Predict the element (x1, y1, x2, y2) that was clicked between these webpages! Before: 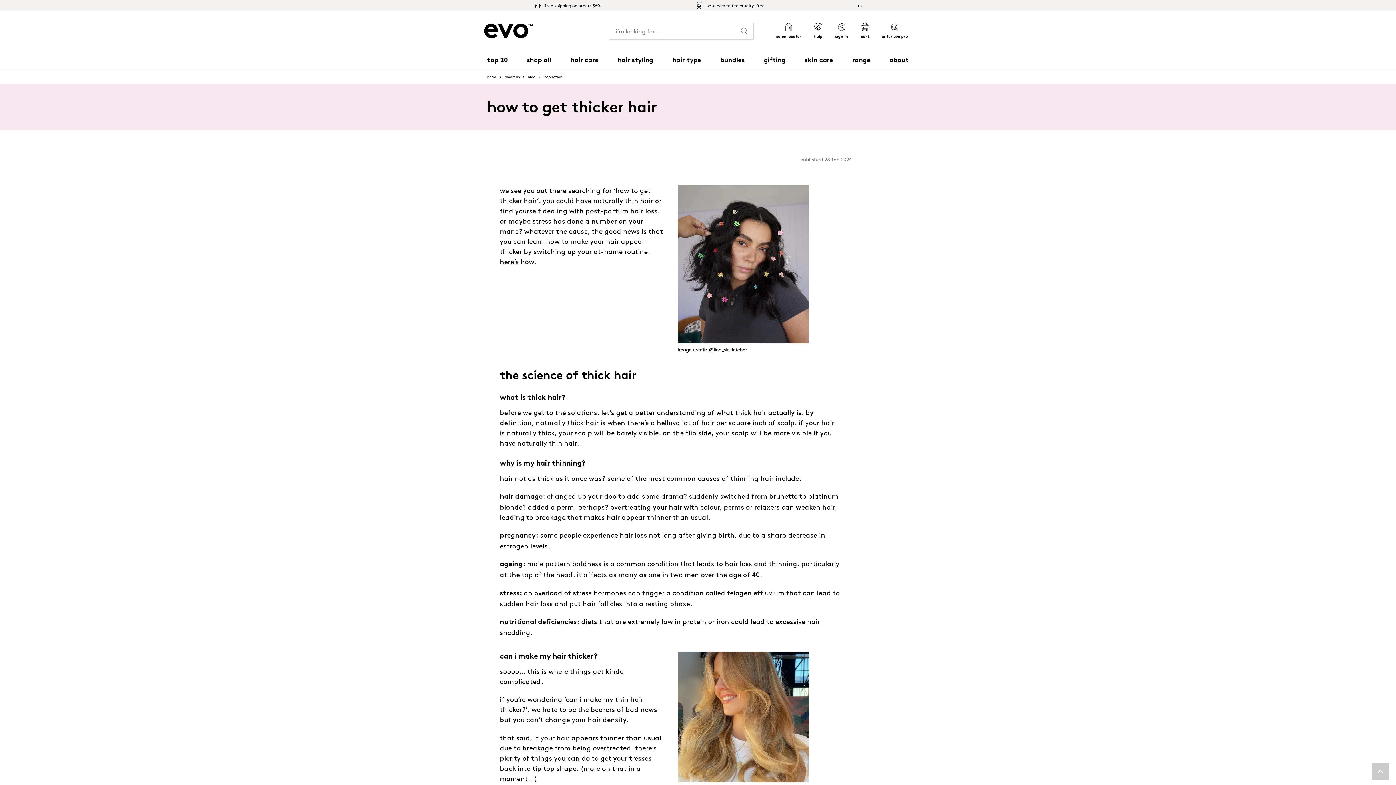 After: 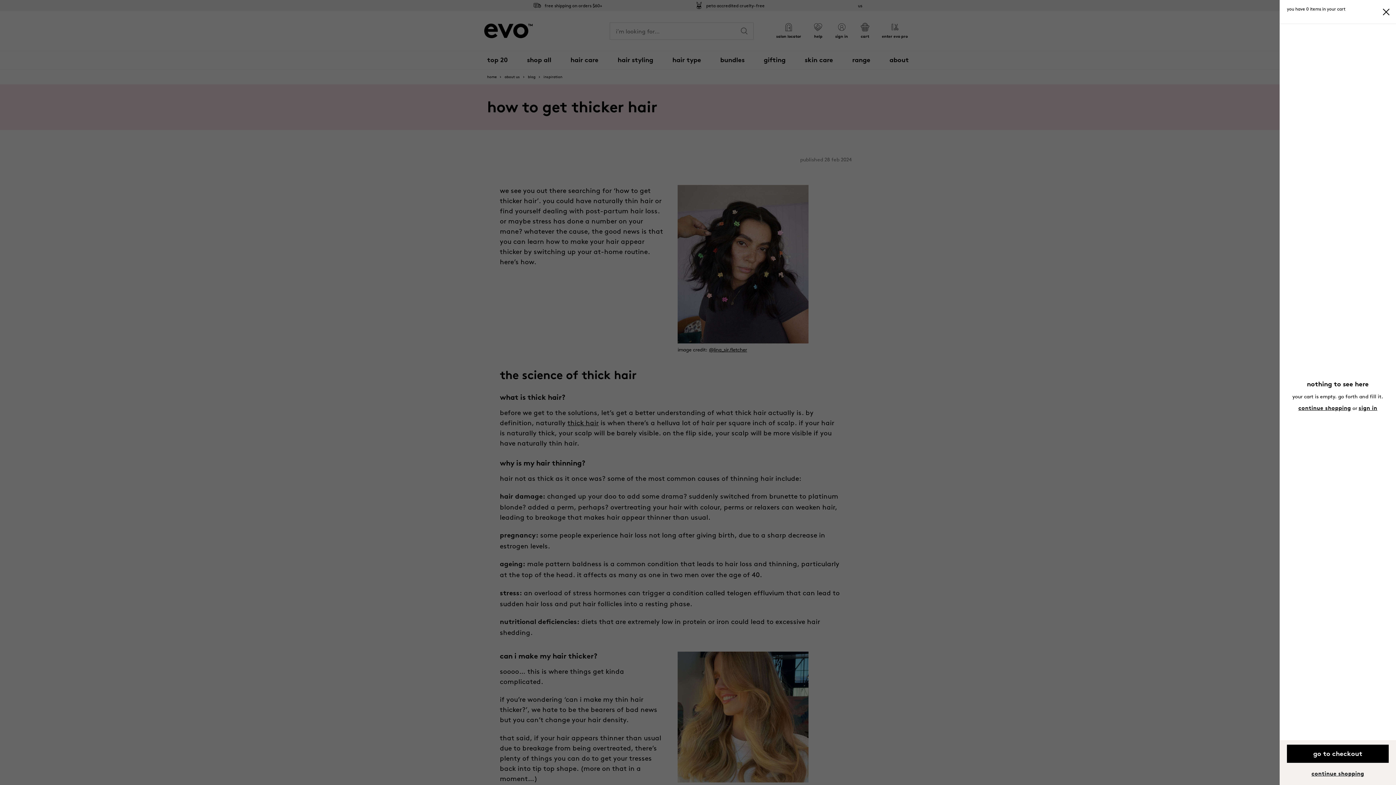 Action: bbox: (854, 18, 875, 42) label: cart